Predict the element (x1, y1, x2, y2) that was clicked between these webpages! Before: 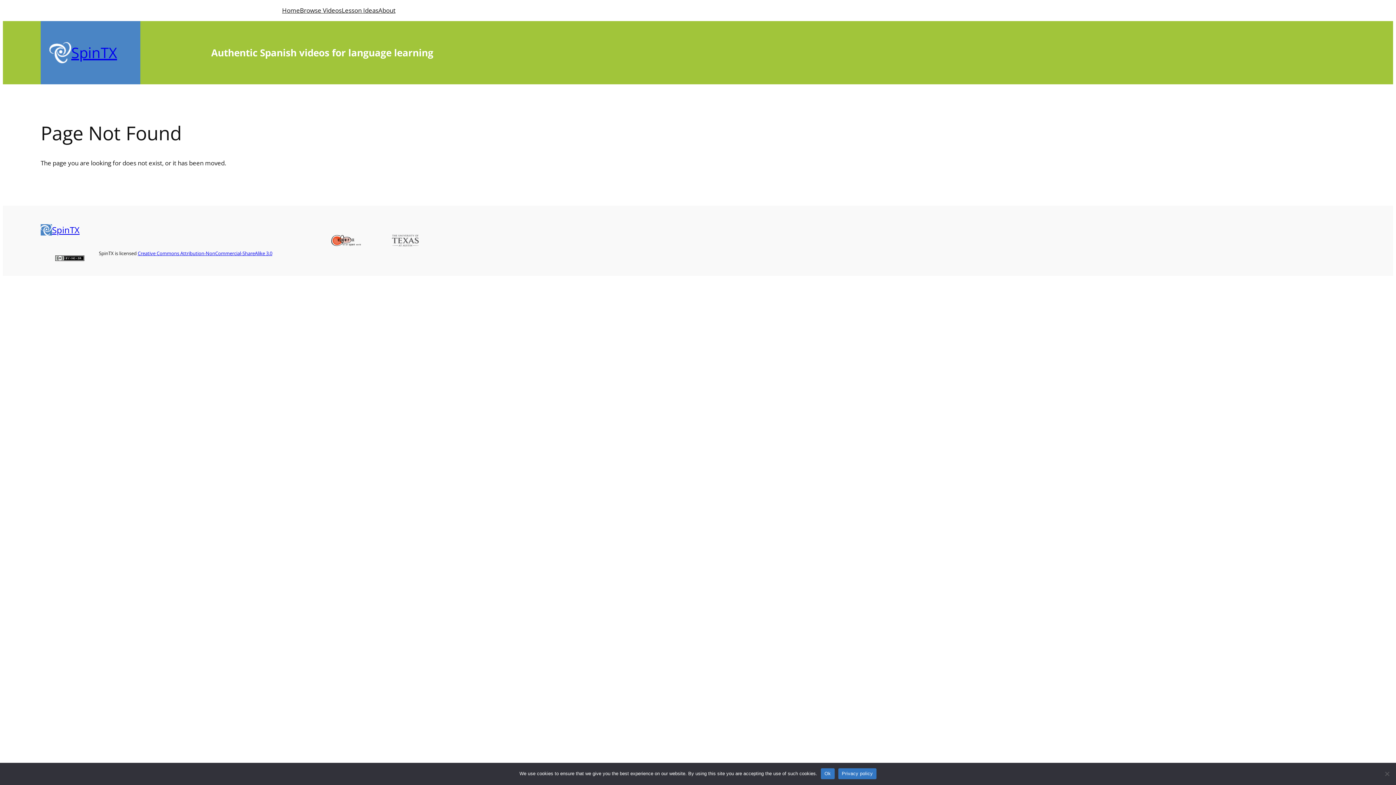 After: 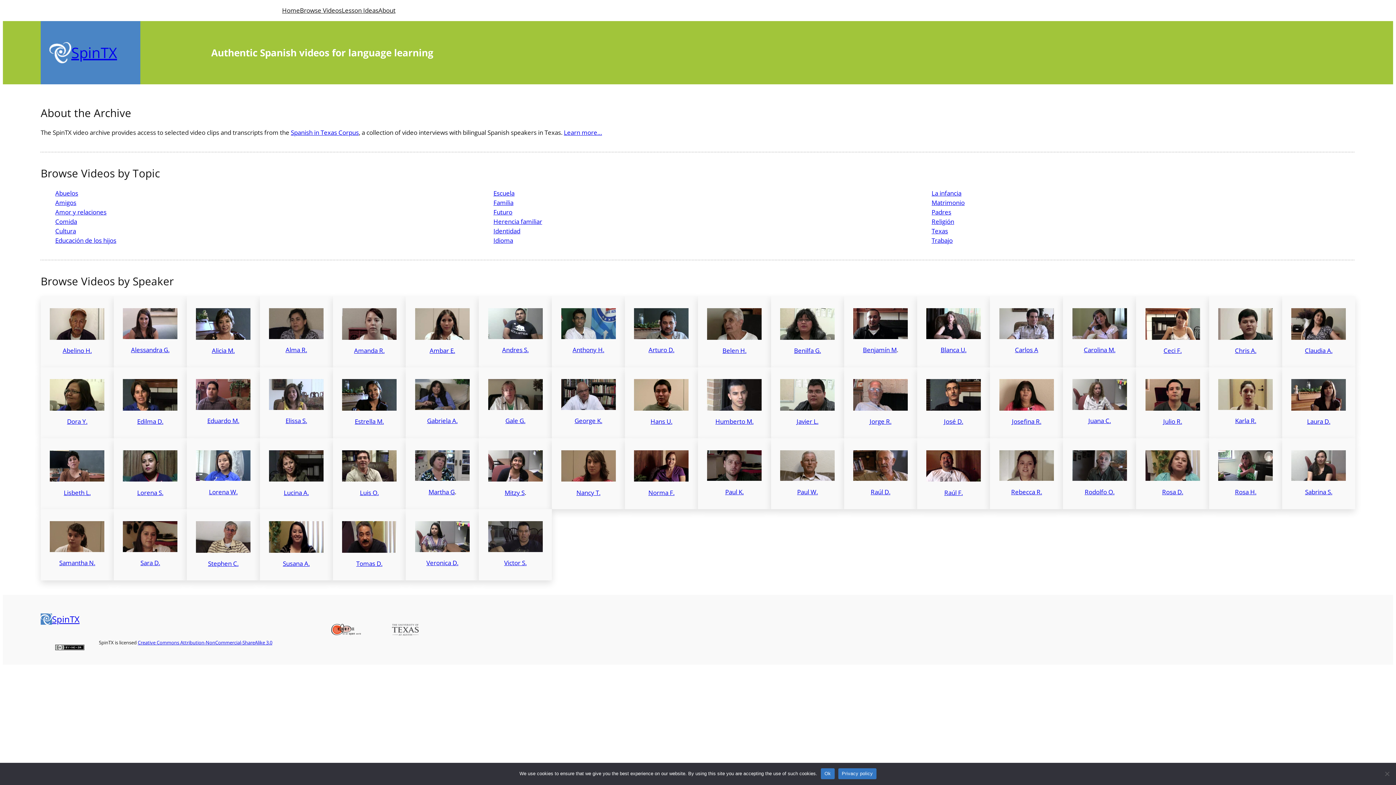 Action: bbox: (52, 224, 79, 236) label: SpinTX